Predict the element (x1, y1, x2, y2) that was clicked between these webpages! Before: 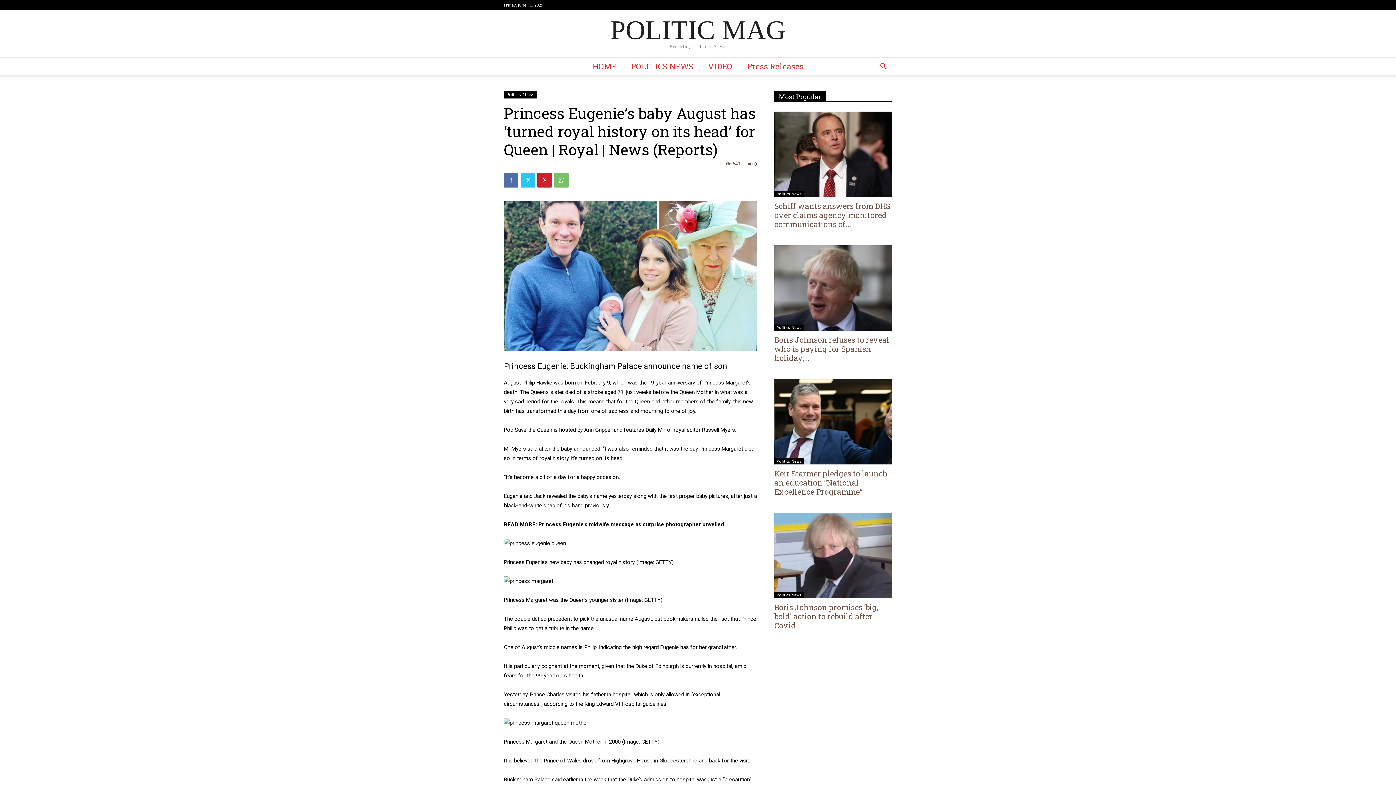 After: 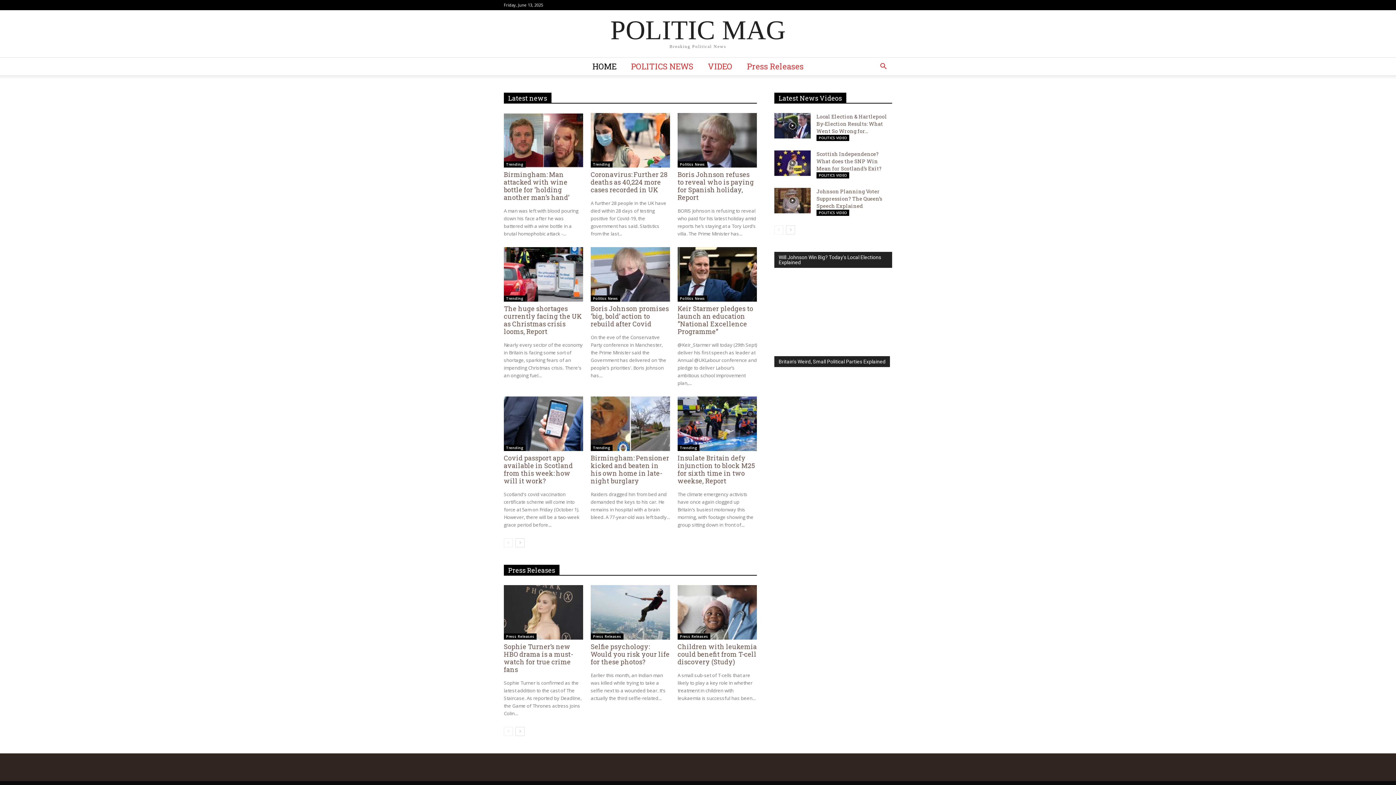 Action: label: POLITIC MAG Breaking Political News bbox: (581, 16, 814, 52)